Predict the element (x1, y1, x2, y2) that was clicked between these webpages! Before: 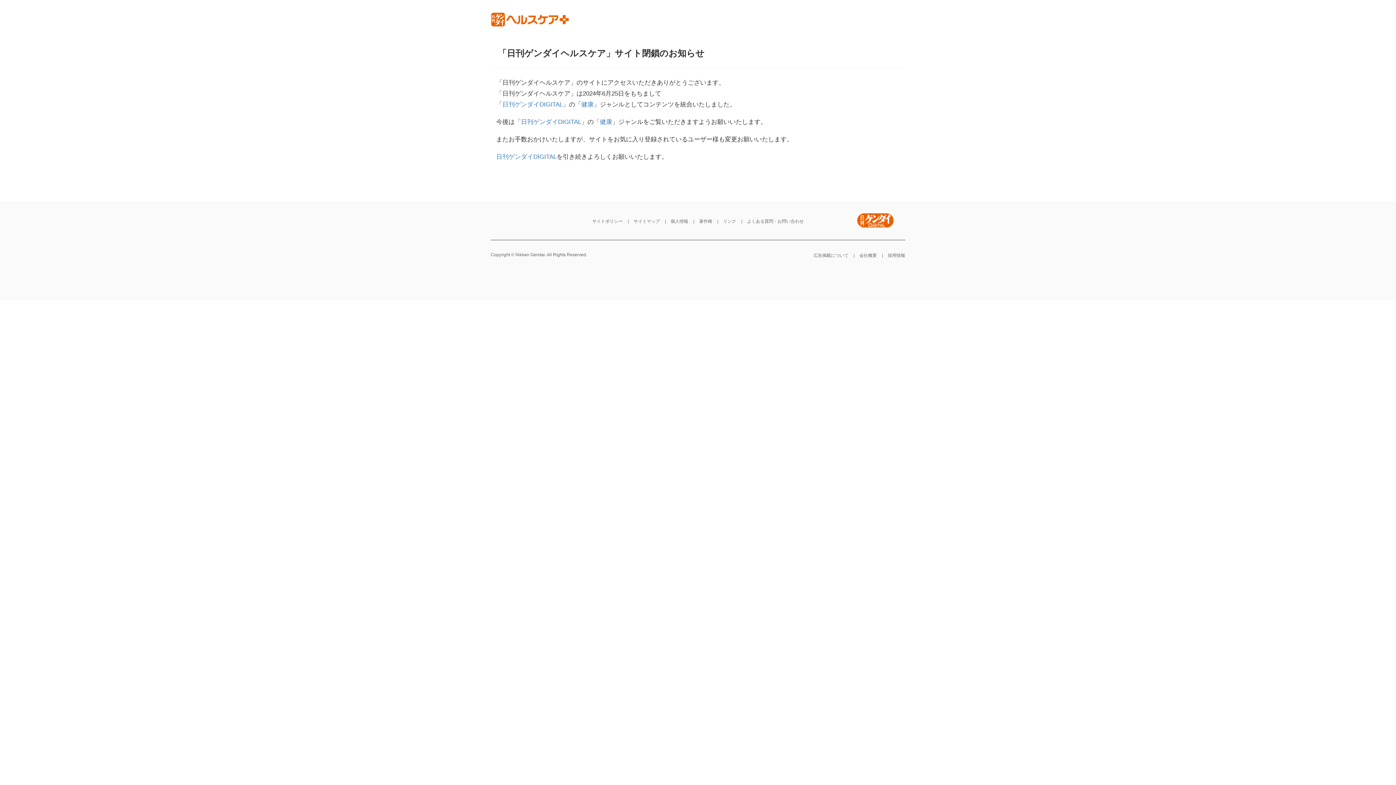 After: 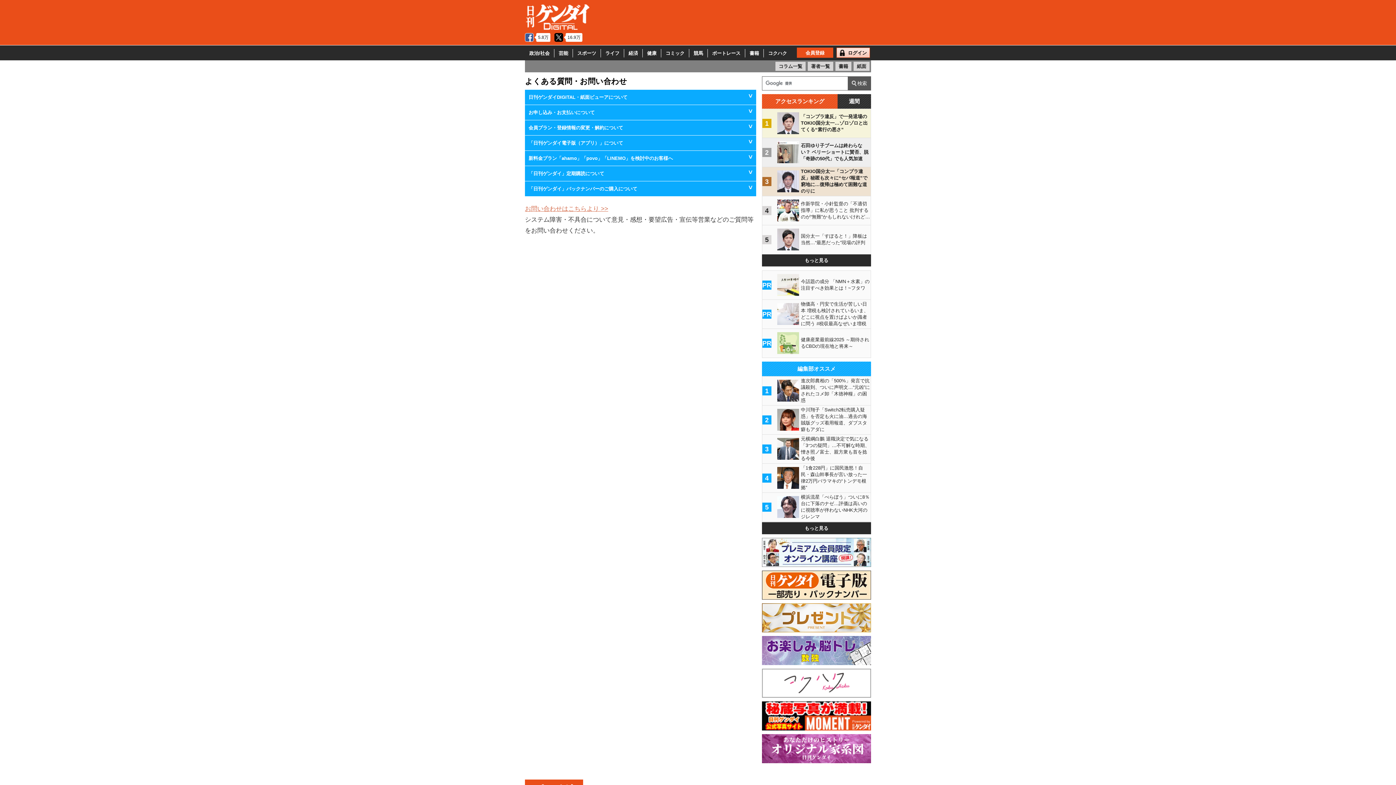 Action: bbox: (747, 217, 804, 225) label: よくある質問・お問い合わせ